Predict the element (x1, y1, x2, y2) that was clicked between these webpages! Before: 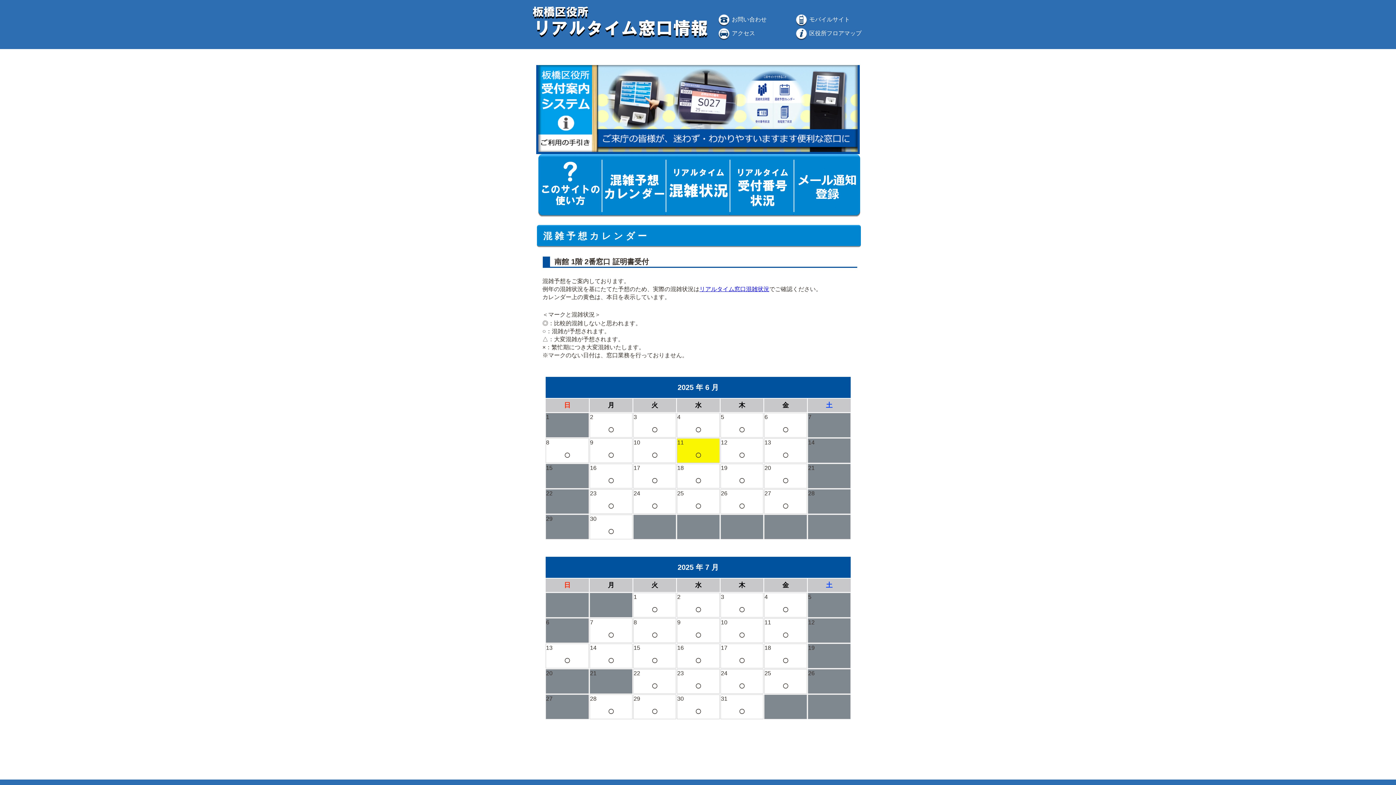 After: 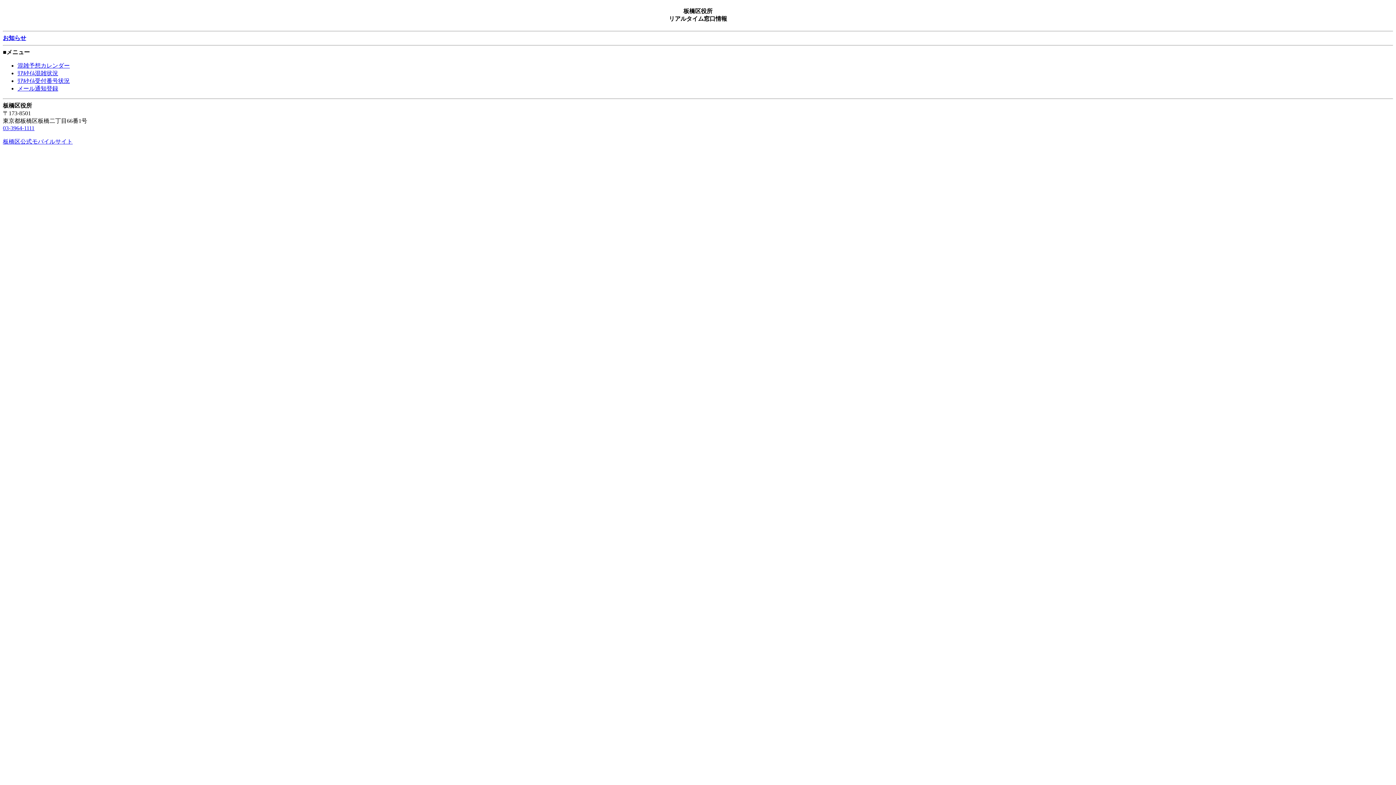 Action: label:  モバイルサイト bbox: (794, 16, 850, 22)